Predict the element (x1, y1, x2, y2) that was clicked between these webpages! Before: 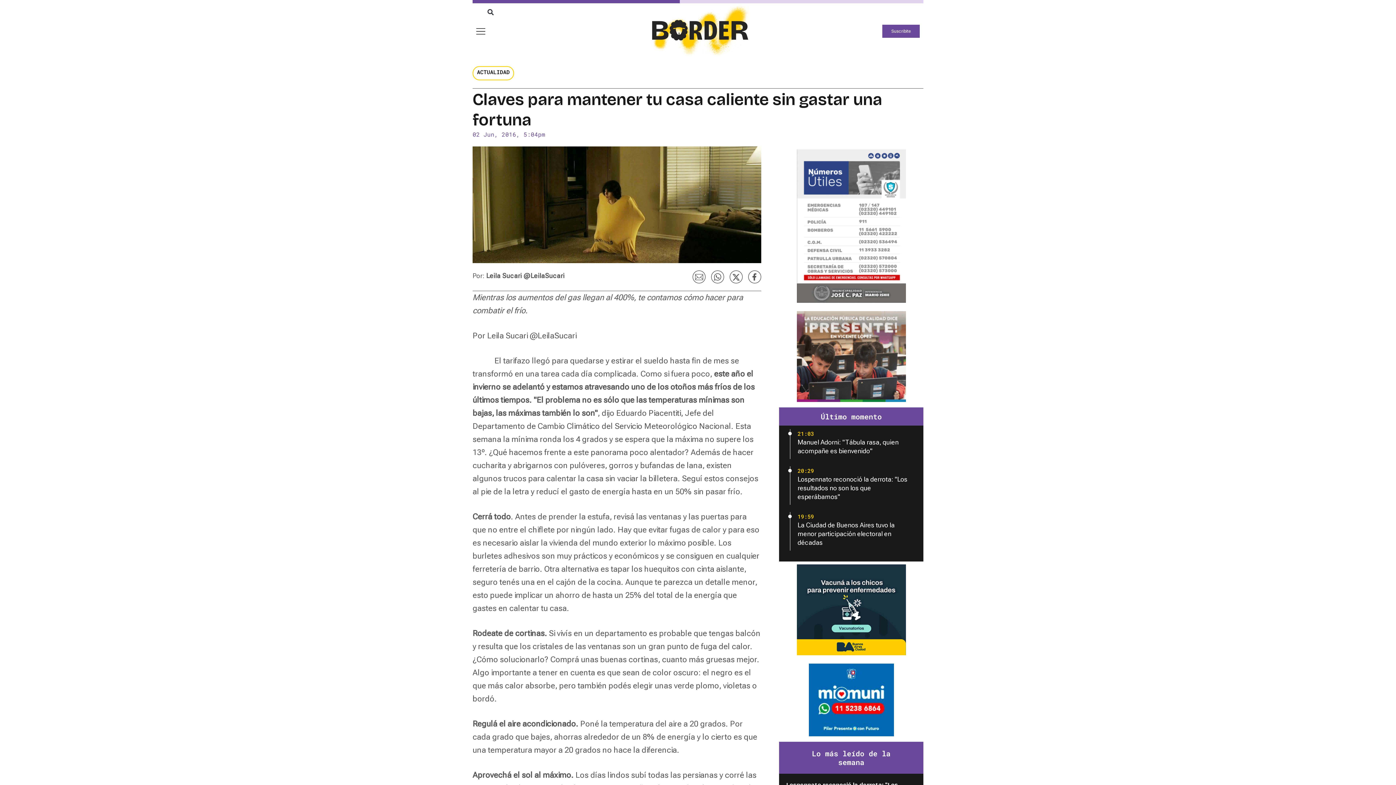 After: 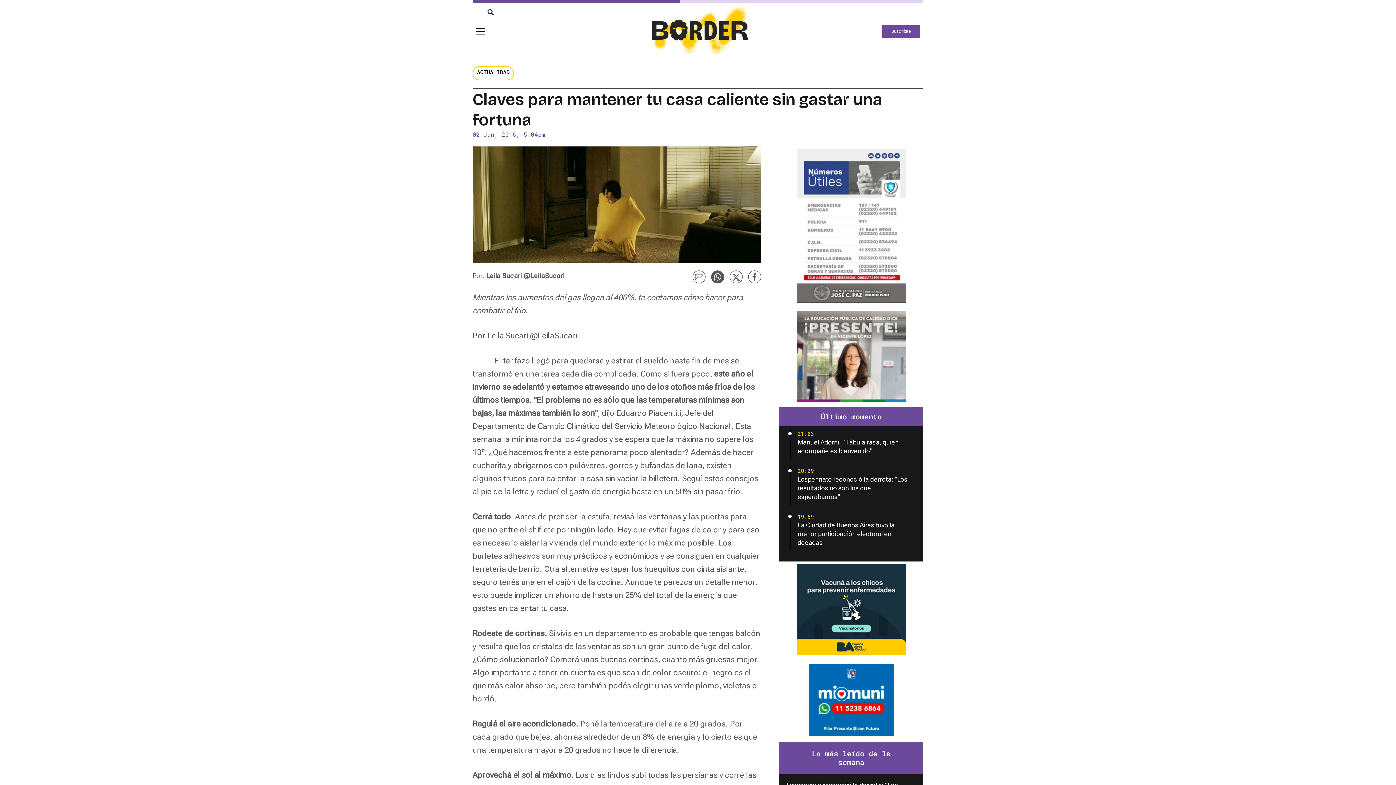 Action: label: Compartir en whatsapp bbox: (711, 270, 724, 283)